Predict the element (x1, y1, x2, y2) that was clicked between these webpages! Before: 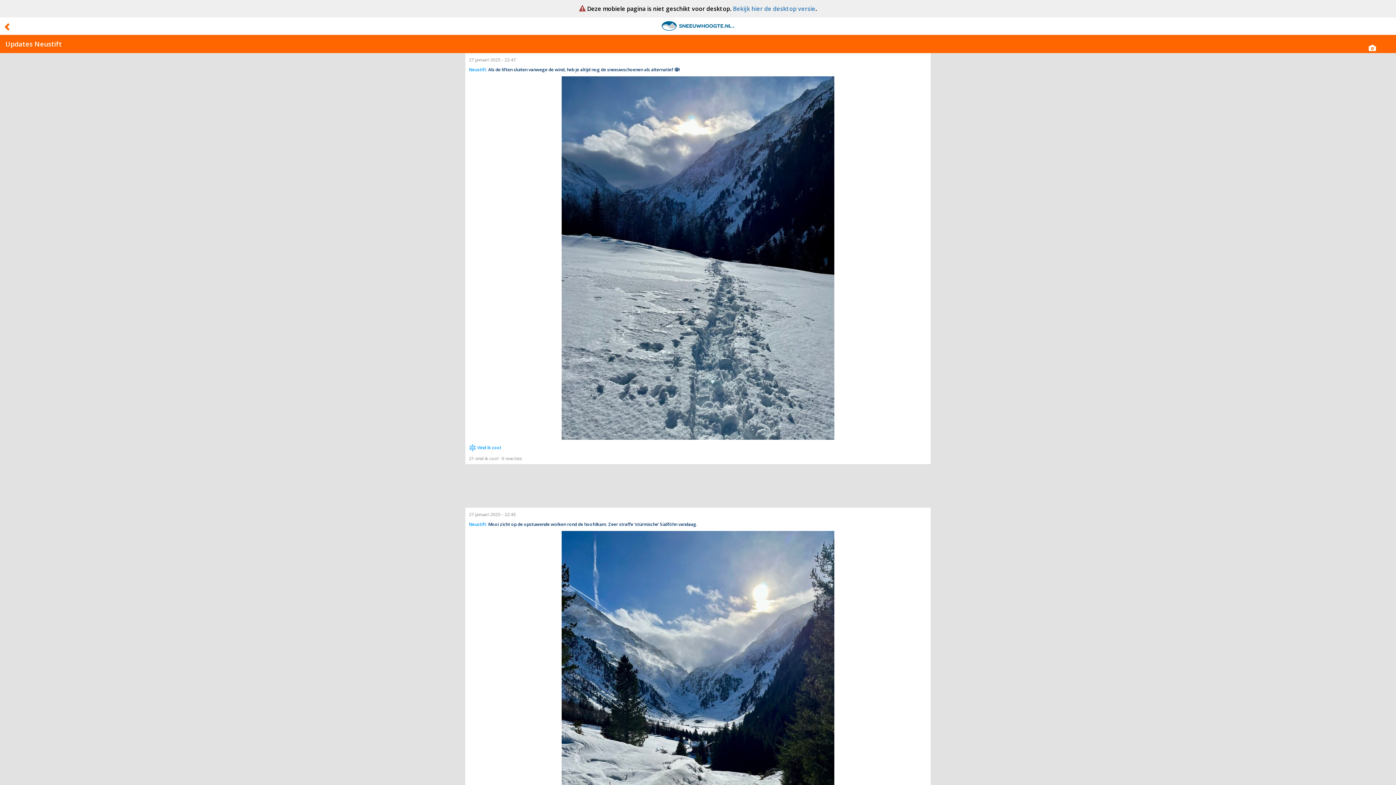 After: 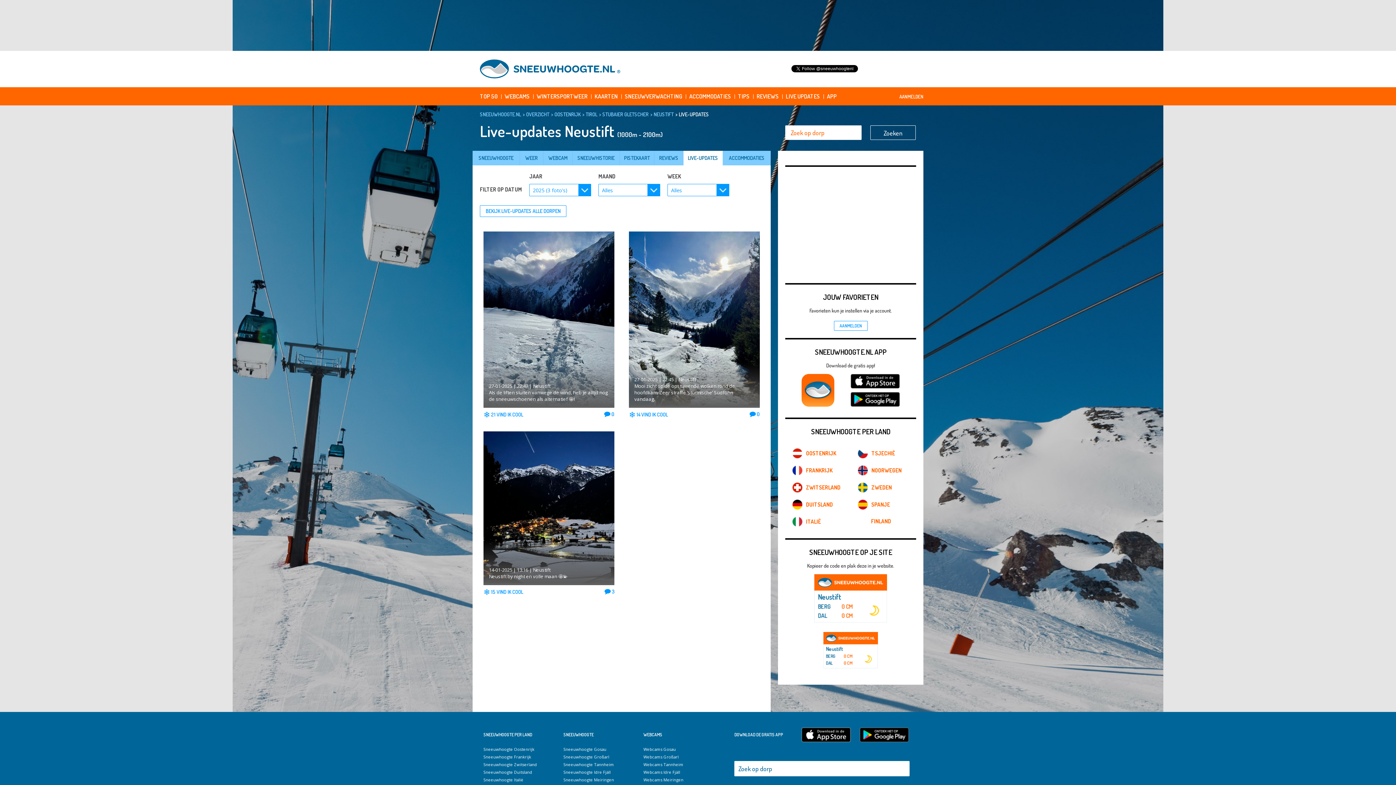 Action: label: Bekijk hier de desktop versie bbox: (733, 4, 815, 12)